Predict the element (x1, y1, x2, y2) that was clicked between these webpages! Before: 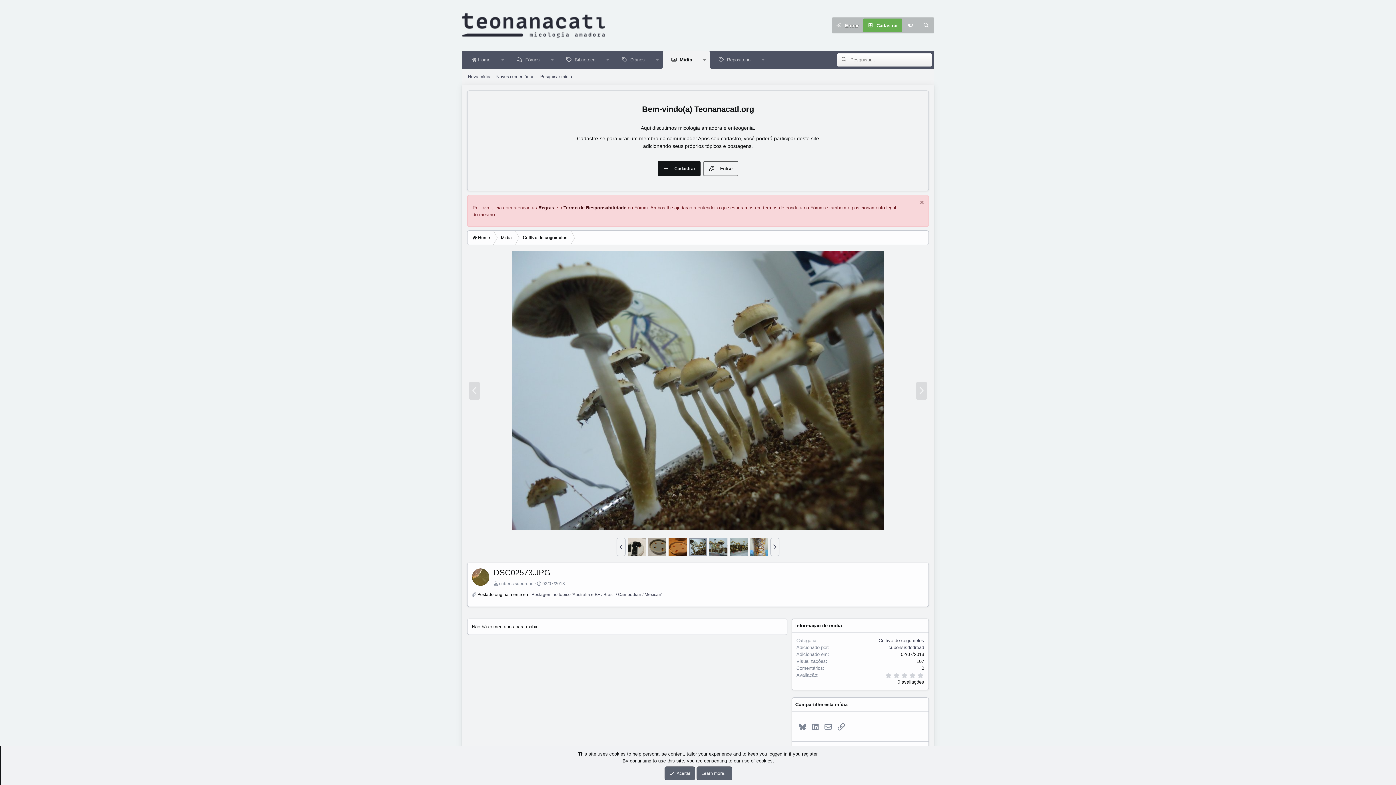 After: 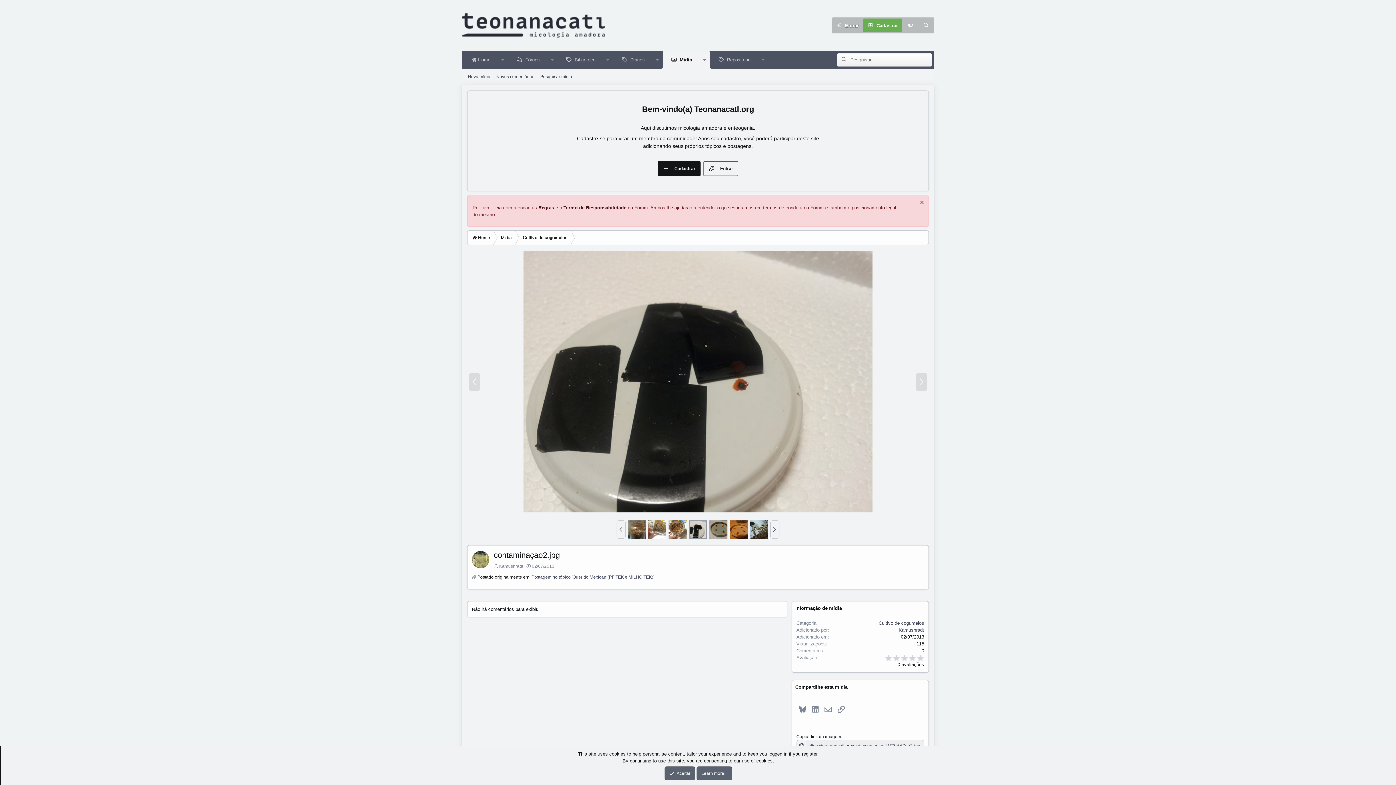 Action: bbox: (628, 538, 646, 556)